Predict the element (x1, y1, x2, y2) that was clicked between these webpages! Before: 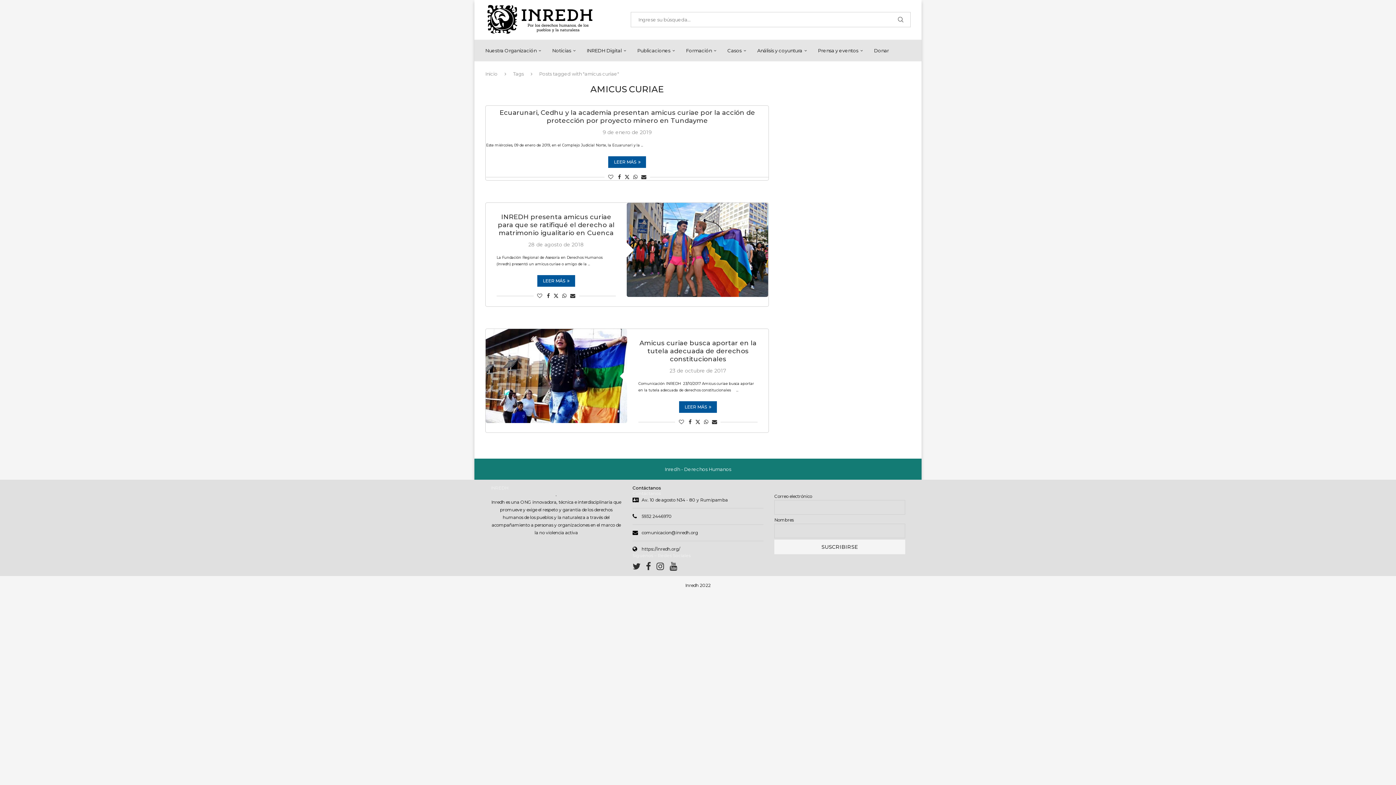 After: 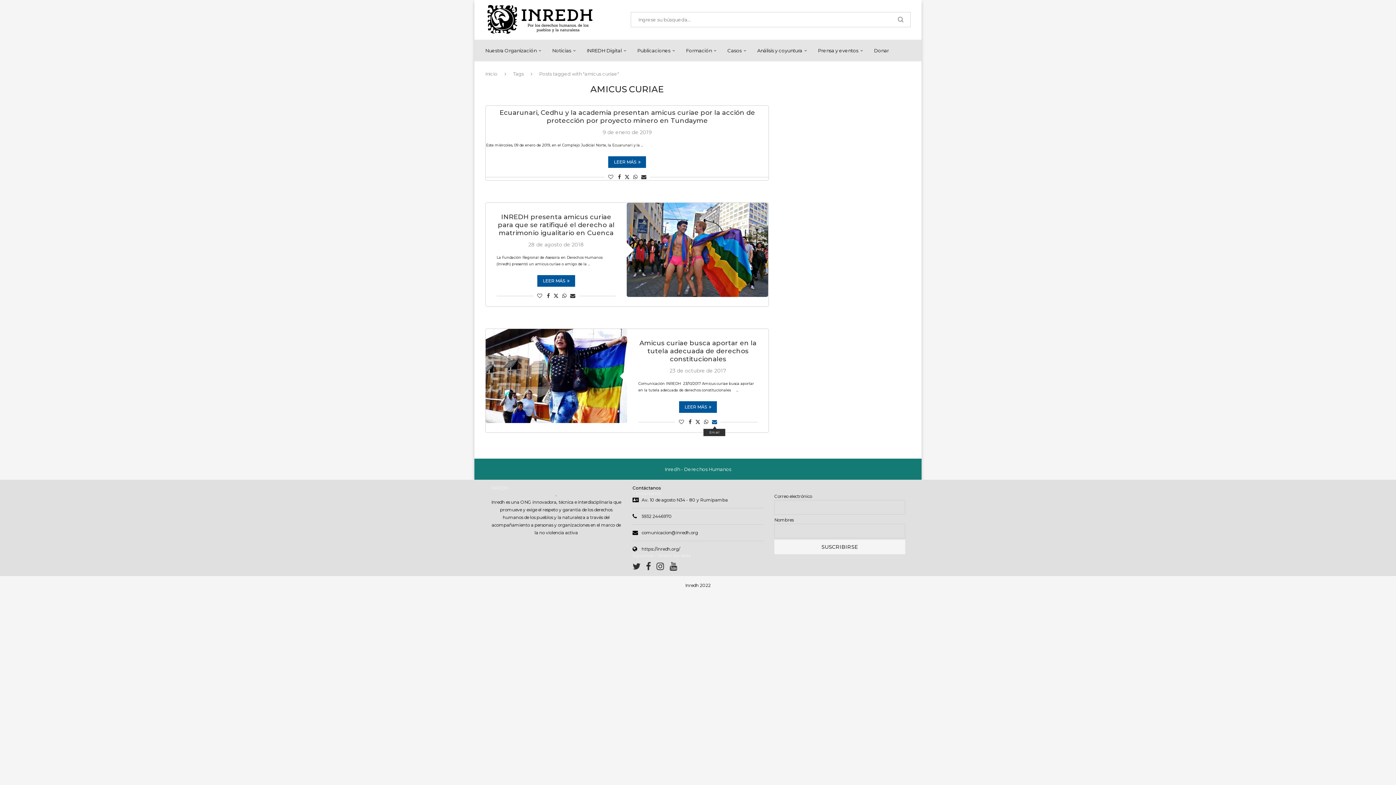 Action: bbox: (712, 418, 717, 425) label: Share via Email